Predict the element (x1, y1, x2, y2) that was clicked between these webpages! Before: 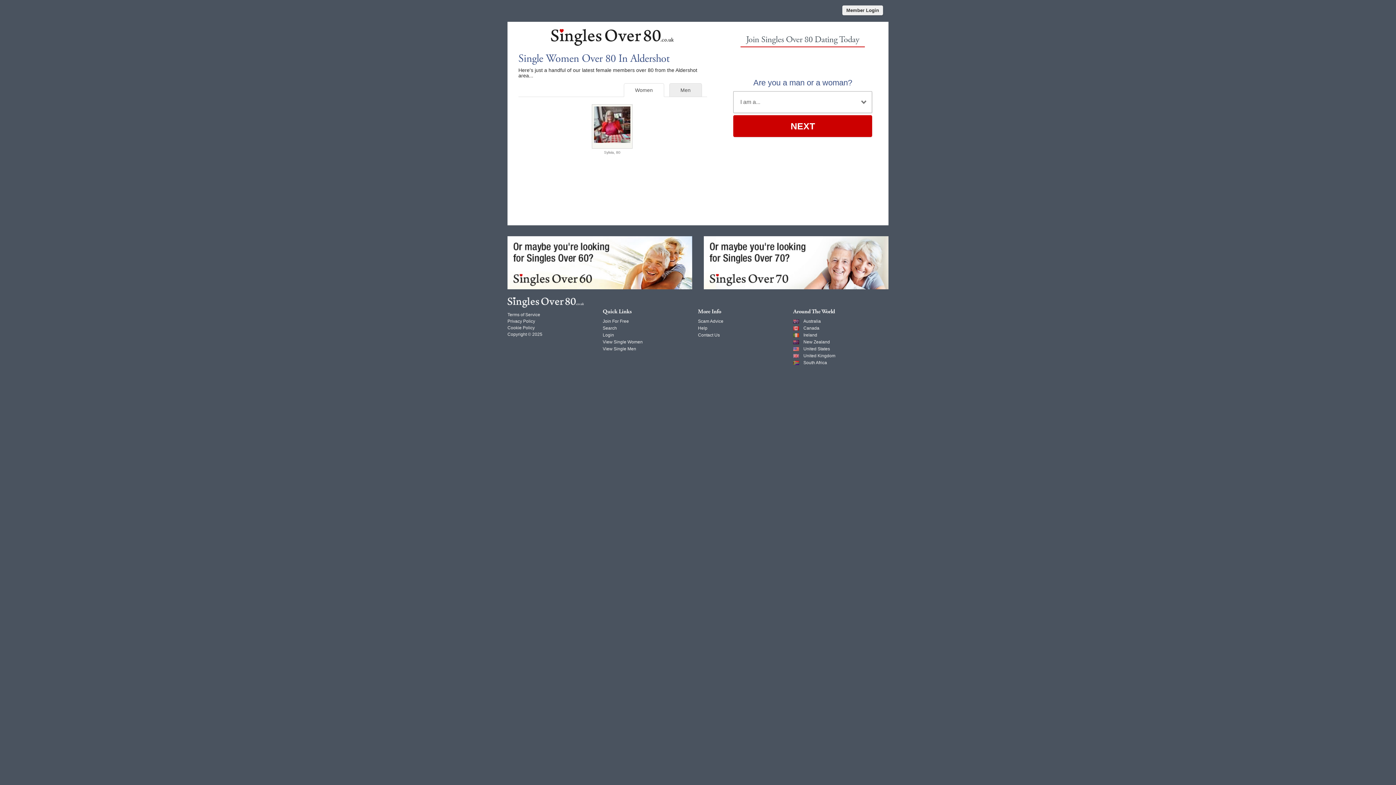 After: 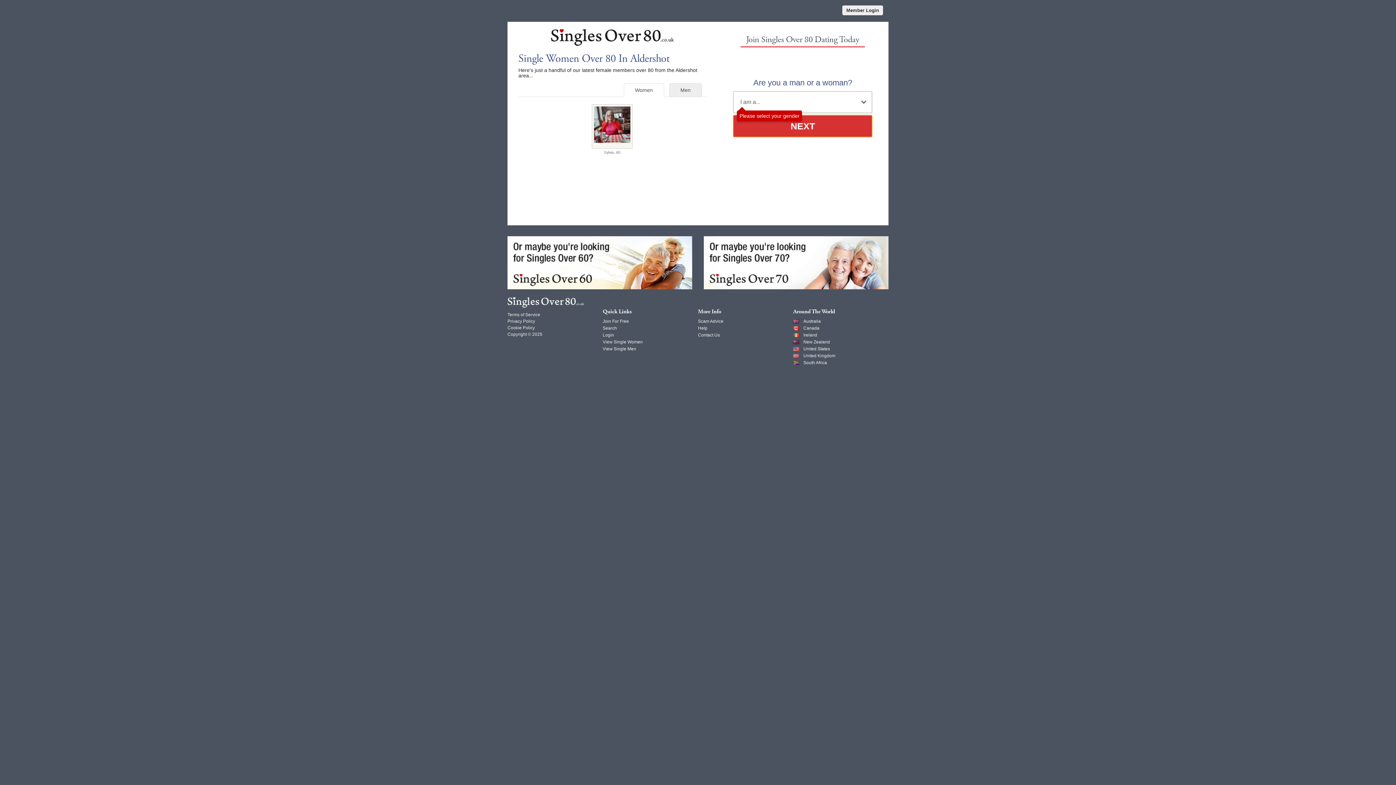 Action: bbox: (733, 115, 872, 137) label: NEXT